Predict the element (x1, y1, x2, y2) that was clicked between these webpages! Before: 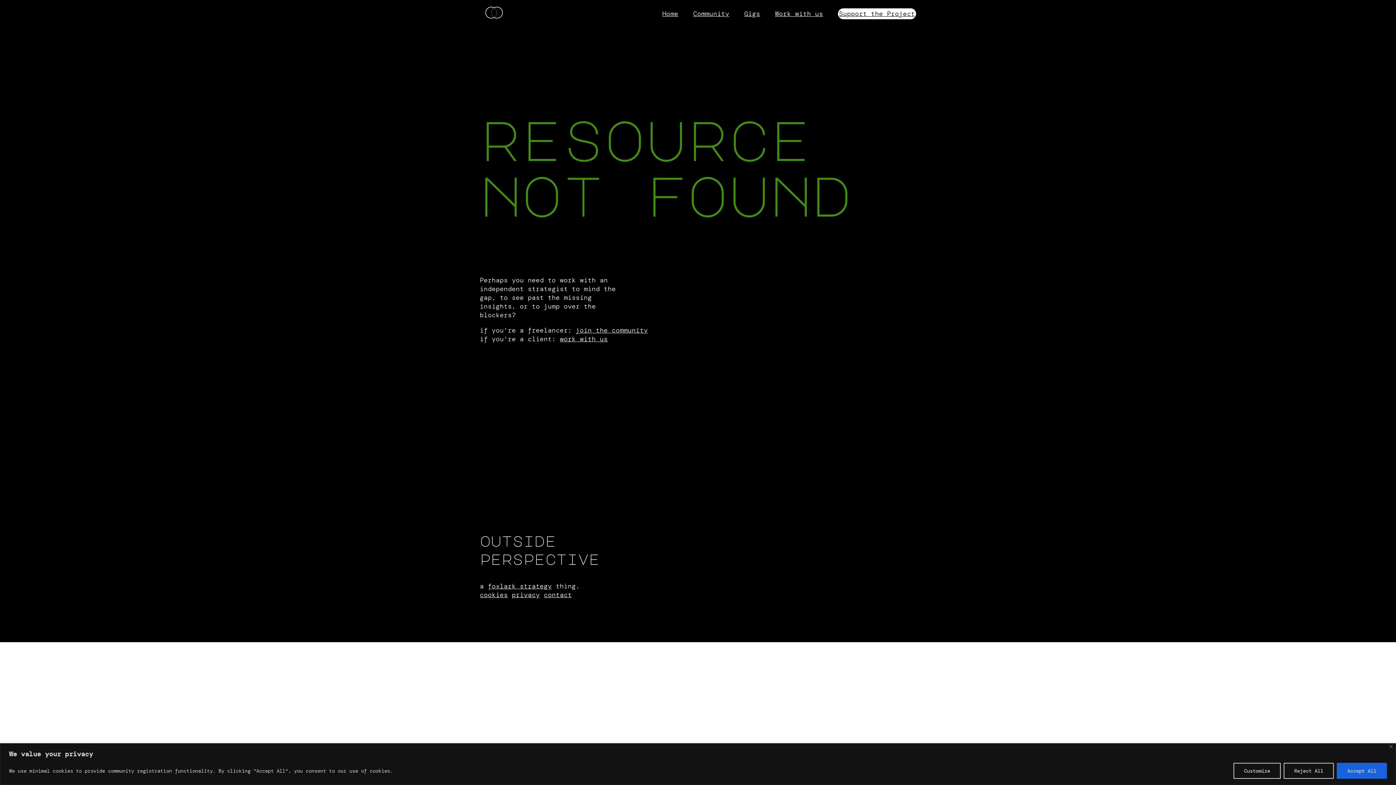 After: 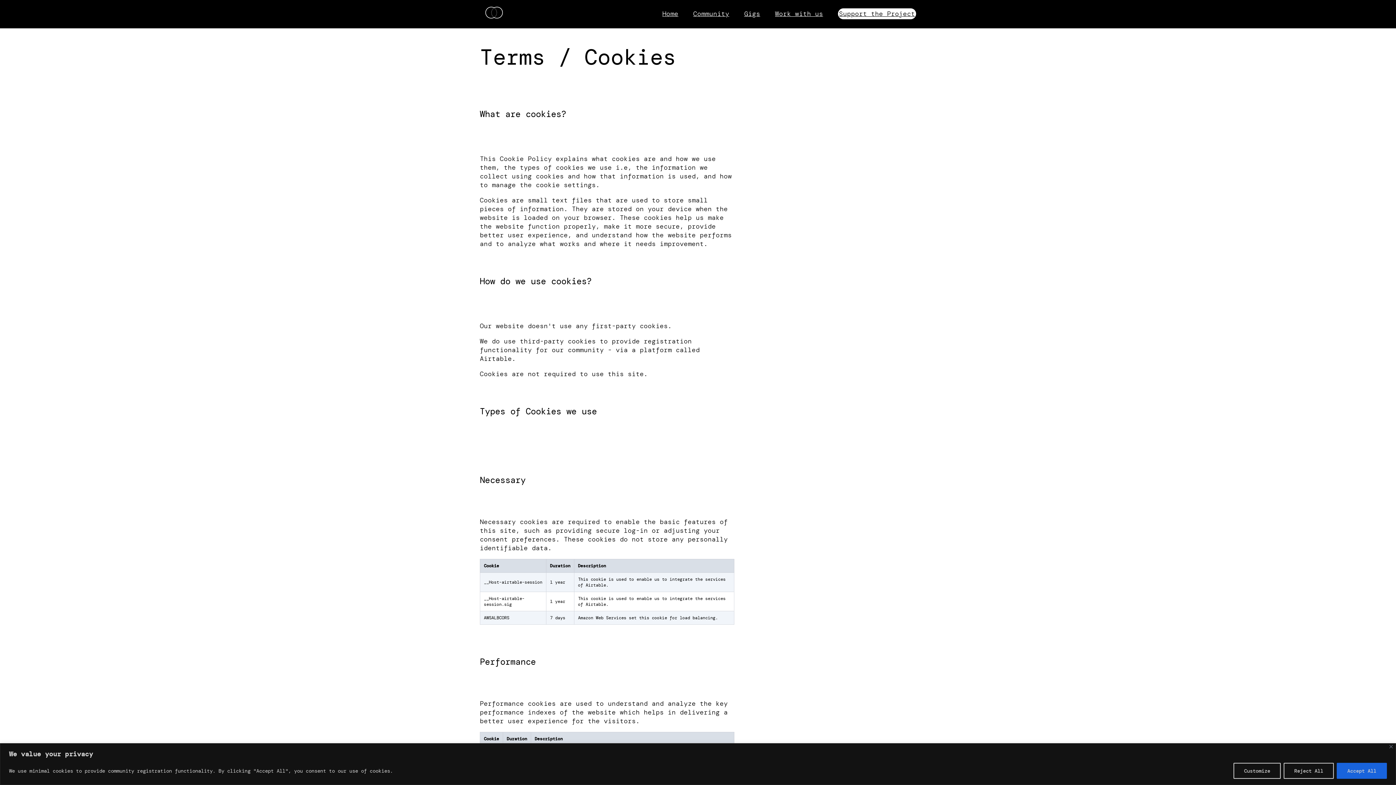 Action: bbox: (480, 590, 508, 599) label: cookies